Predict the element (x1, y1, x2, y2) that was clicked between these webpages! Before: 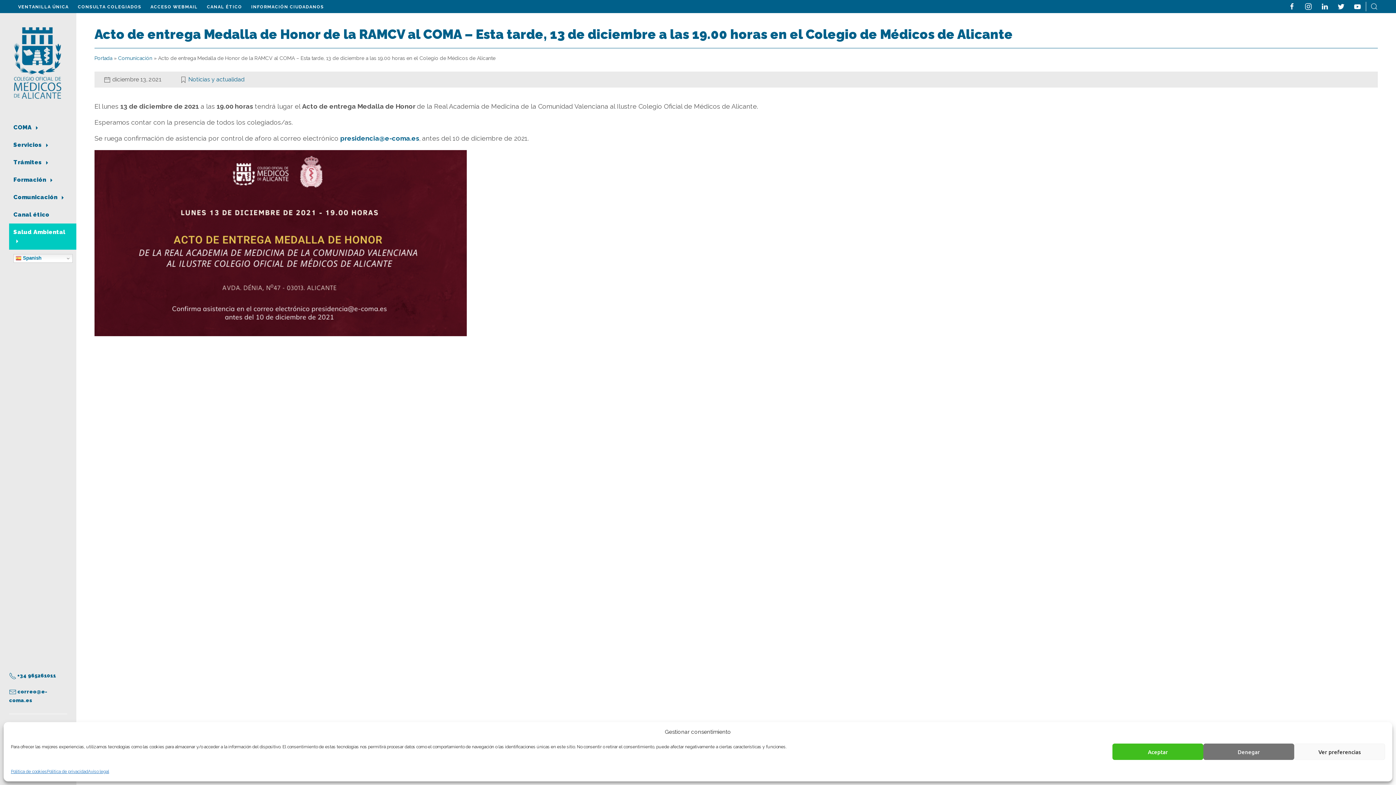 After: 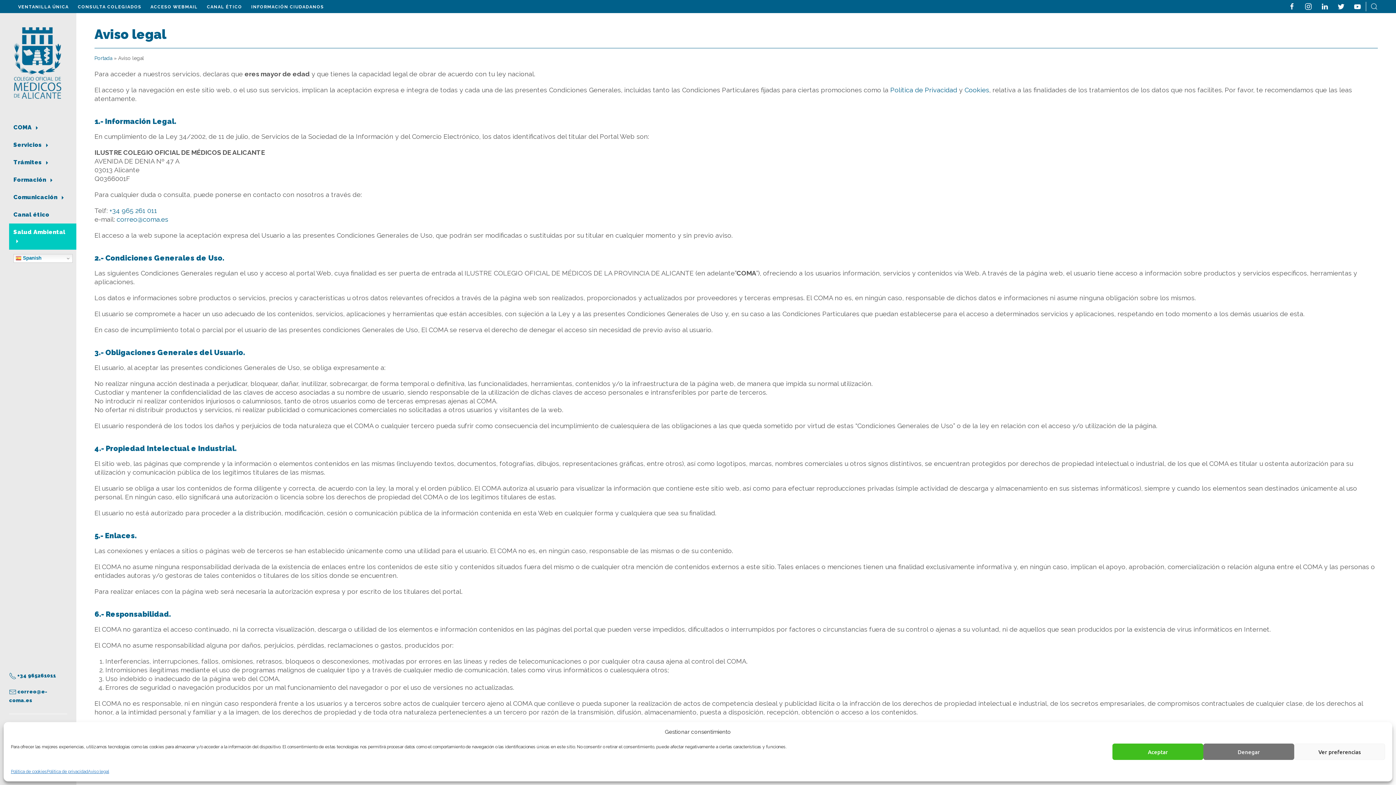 Action: label: Aviso legal bbox: (88, 767, 109, 776)